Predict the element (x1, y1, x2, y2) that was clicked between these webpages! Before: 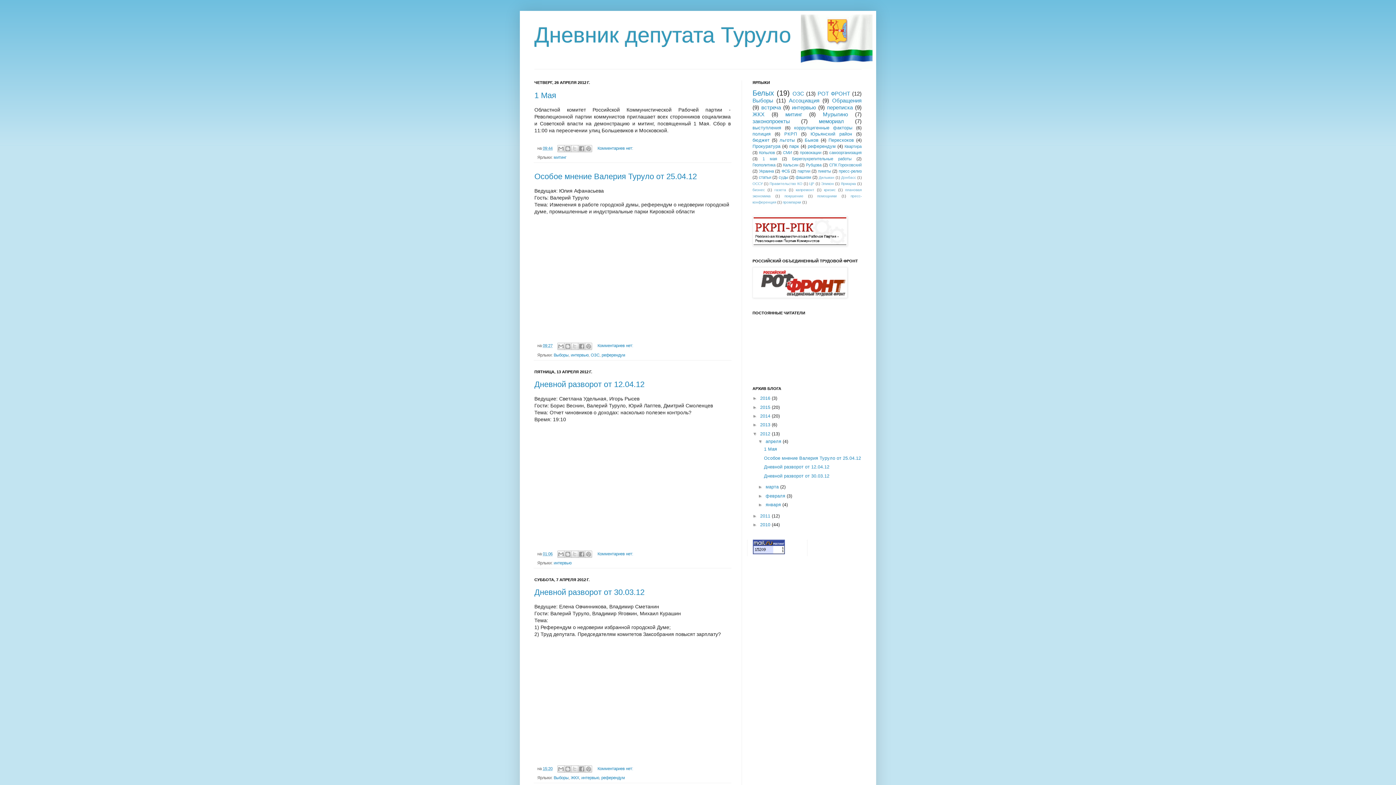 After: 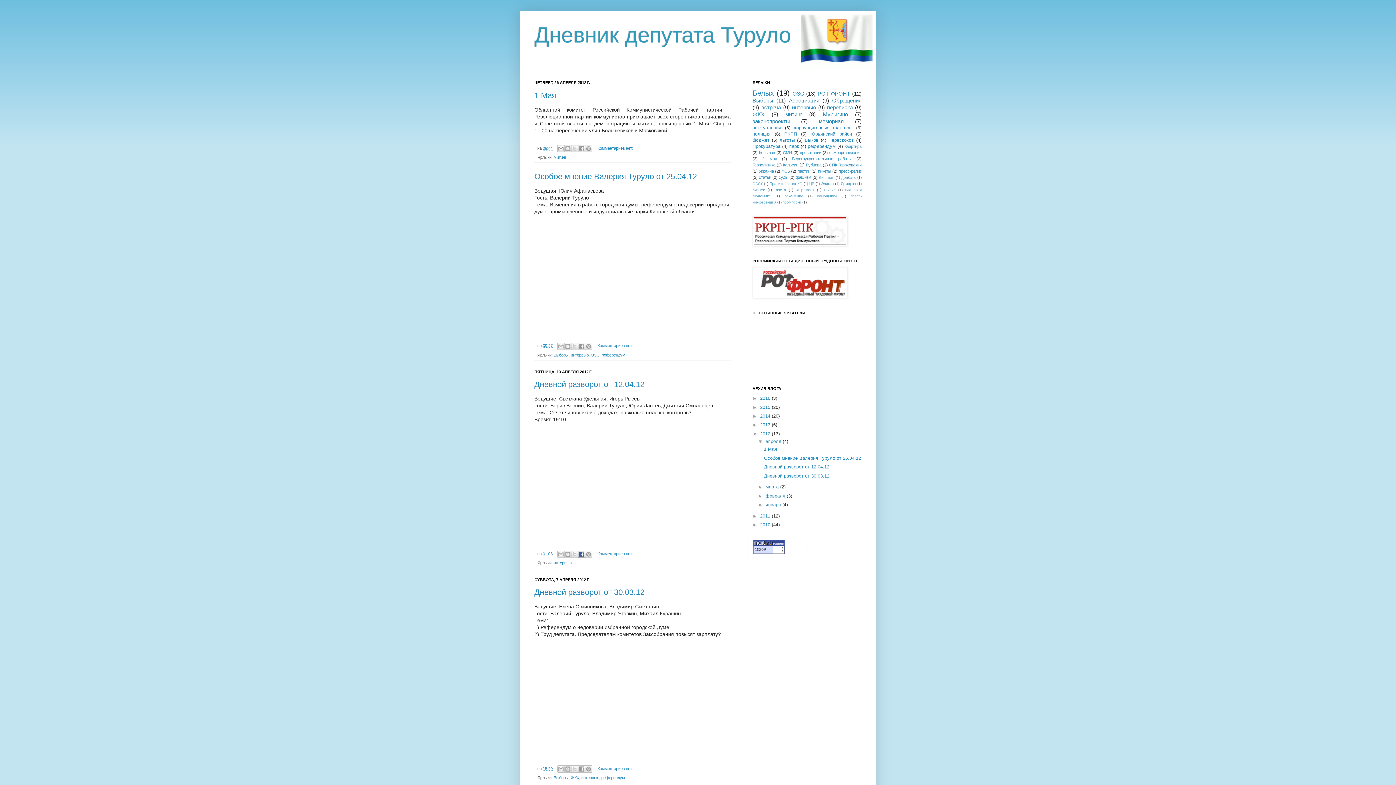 Action: bbox: (578, 550, 585, 558) label: Опубликовать в Facebook